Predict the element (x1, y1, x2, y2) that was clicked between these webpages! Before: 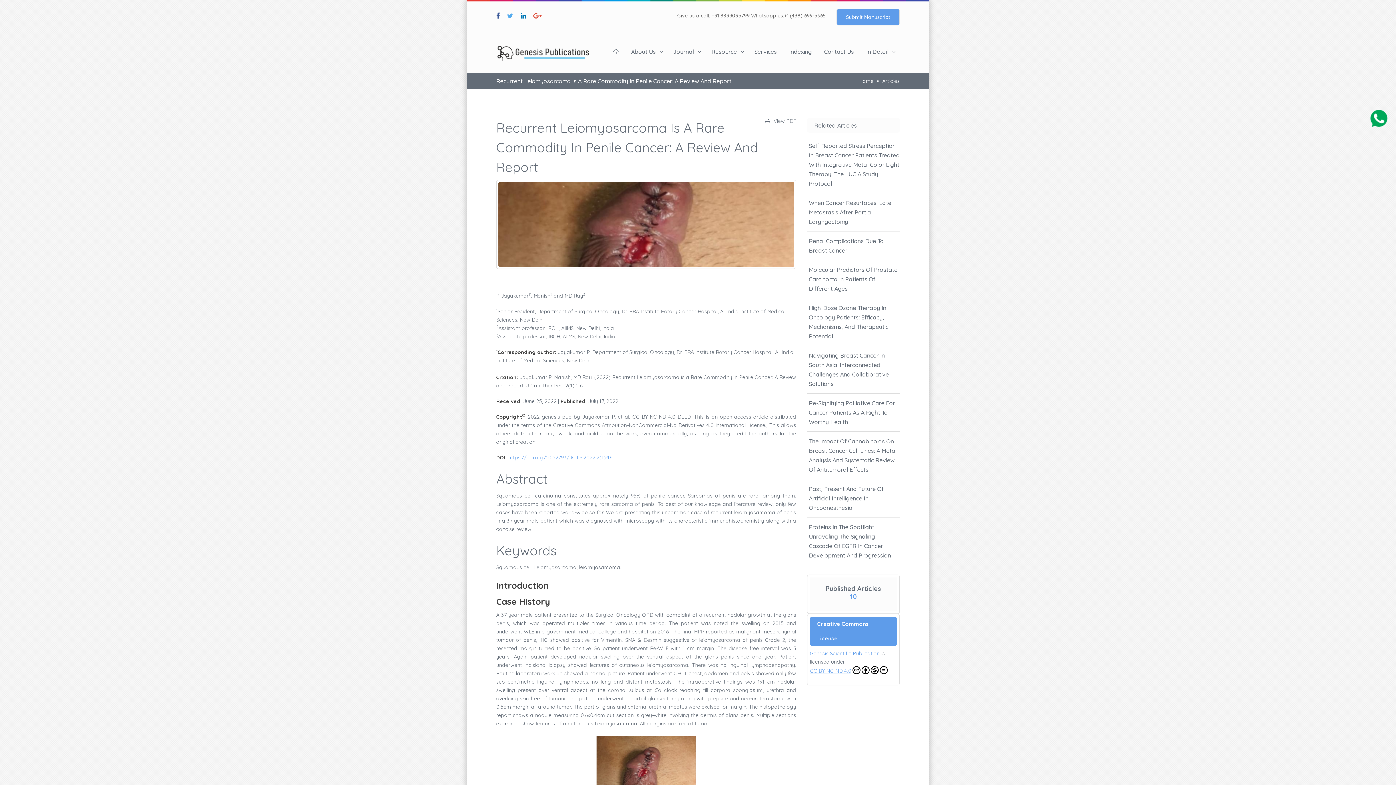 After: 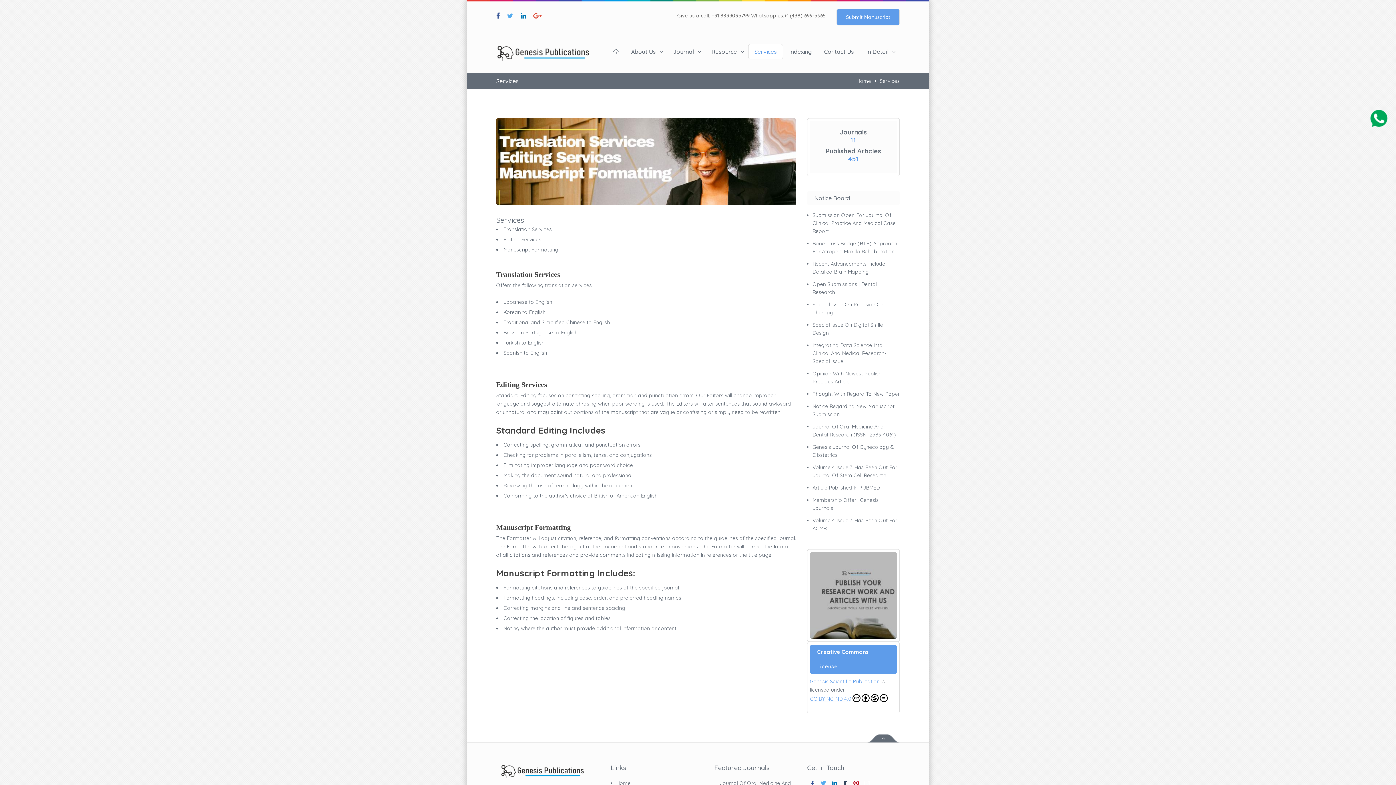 Action: label: Services bbox: (748, 44, 783, 59)